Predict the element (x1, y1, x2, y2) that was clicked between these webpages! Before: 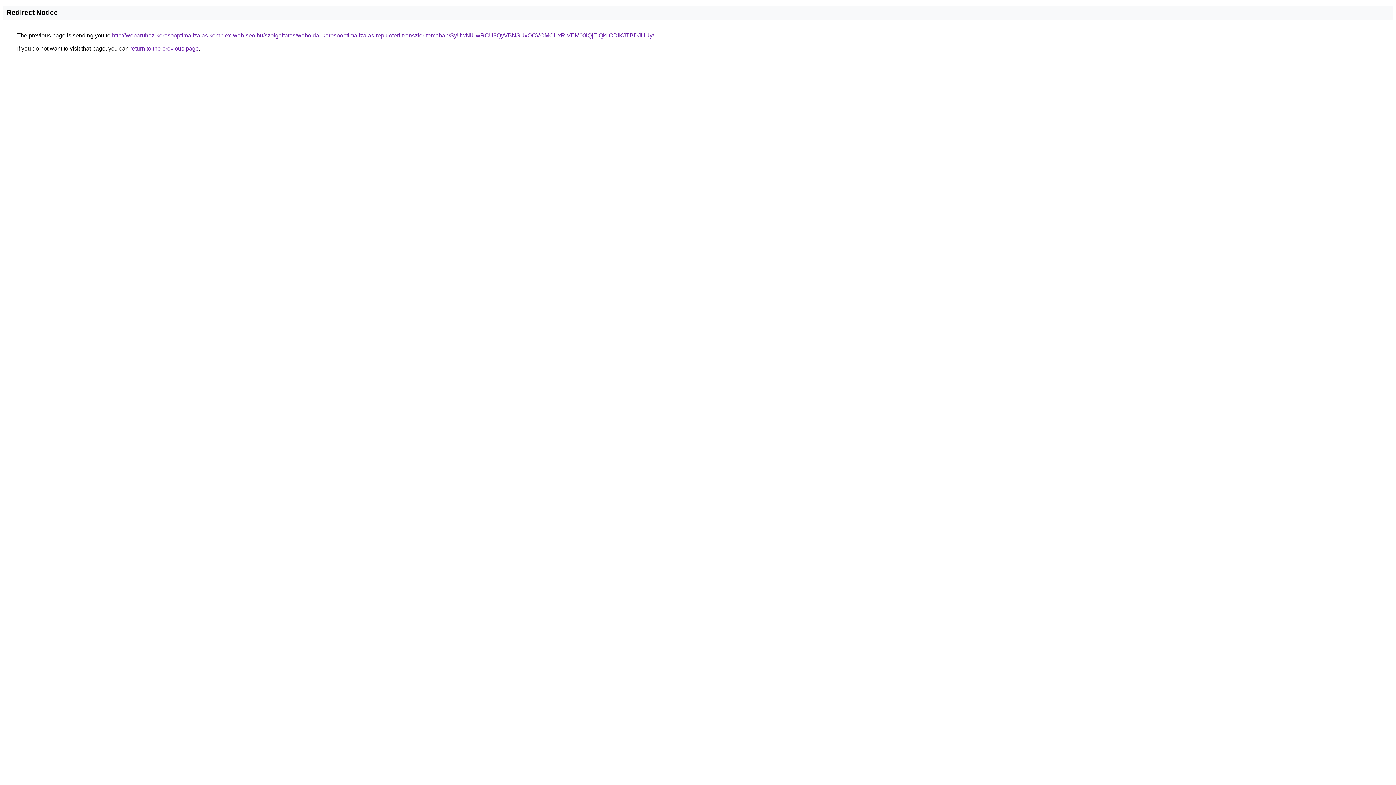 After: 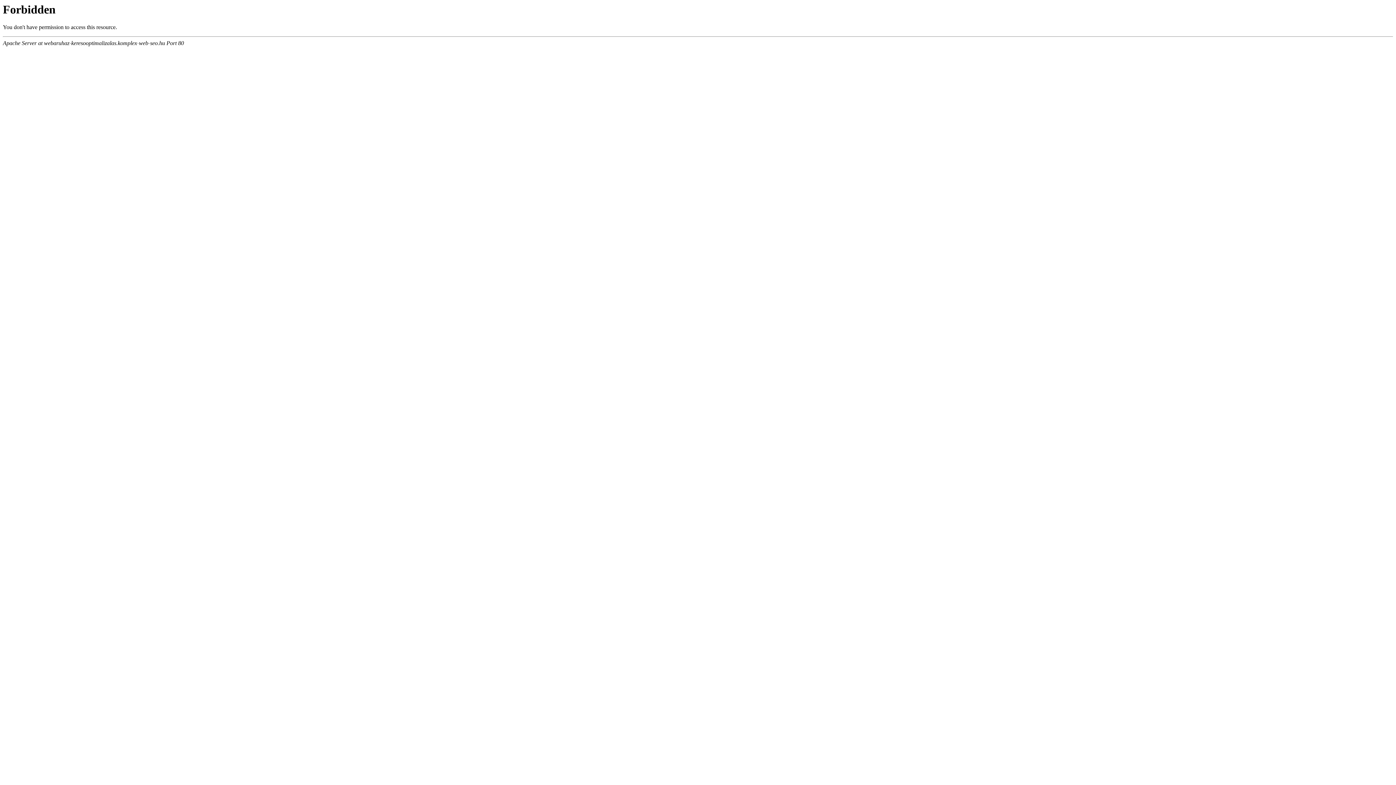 Action: bbox: (112, 32, 654, 38) label: http://webaruhaz-keresooptimalizalas.komplex-web-seo.hu/szolgaltatas/weboldal-keresooptimalizalas-repuloteri-transzfer-temaban/SyUwNiUwRCU3QyVBNSUxOCVCMCUxRiVEM00lQjElQkIlODlKJTBDJUUy/